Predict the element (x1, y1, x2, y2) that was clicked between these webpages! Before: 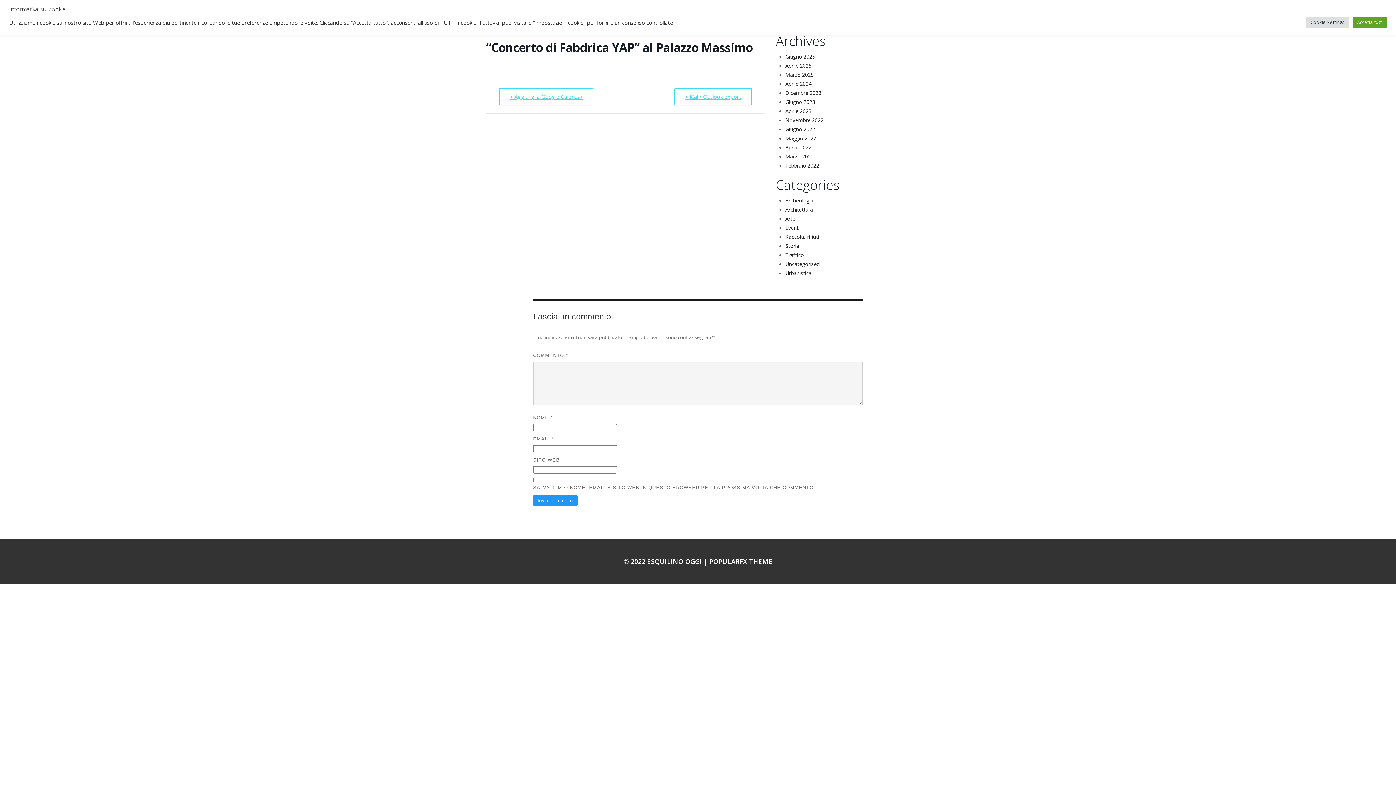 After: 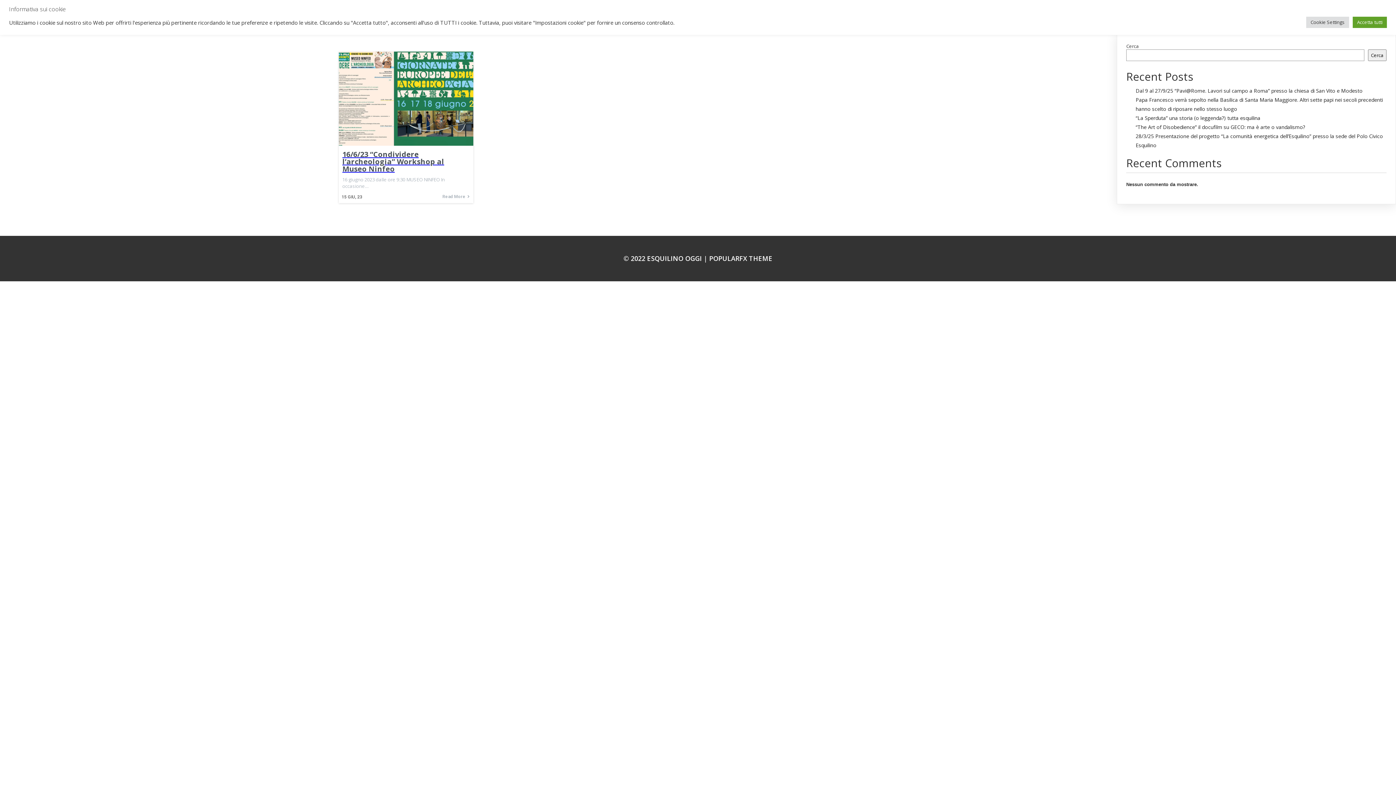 Action: label: Archeologia bbox: (785, 197, 813, 204)